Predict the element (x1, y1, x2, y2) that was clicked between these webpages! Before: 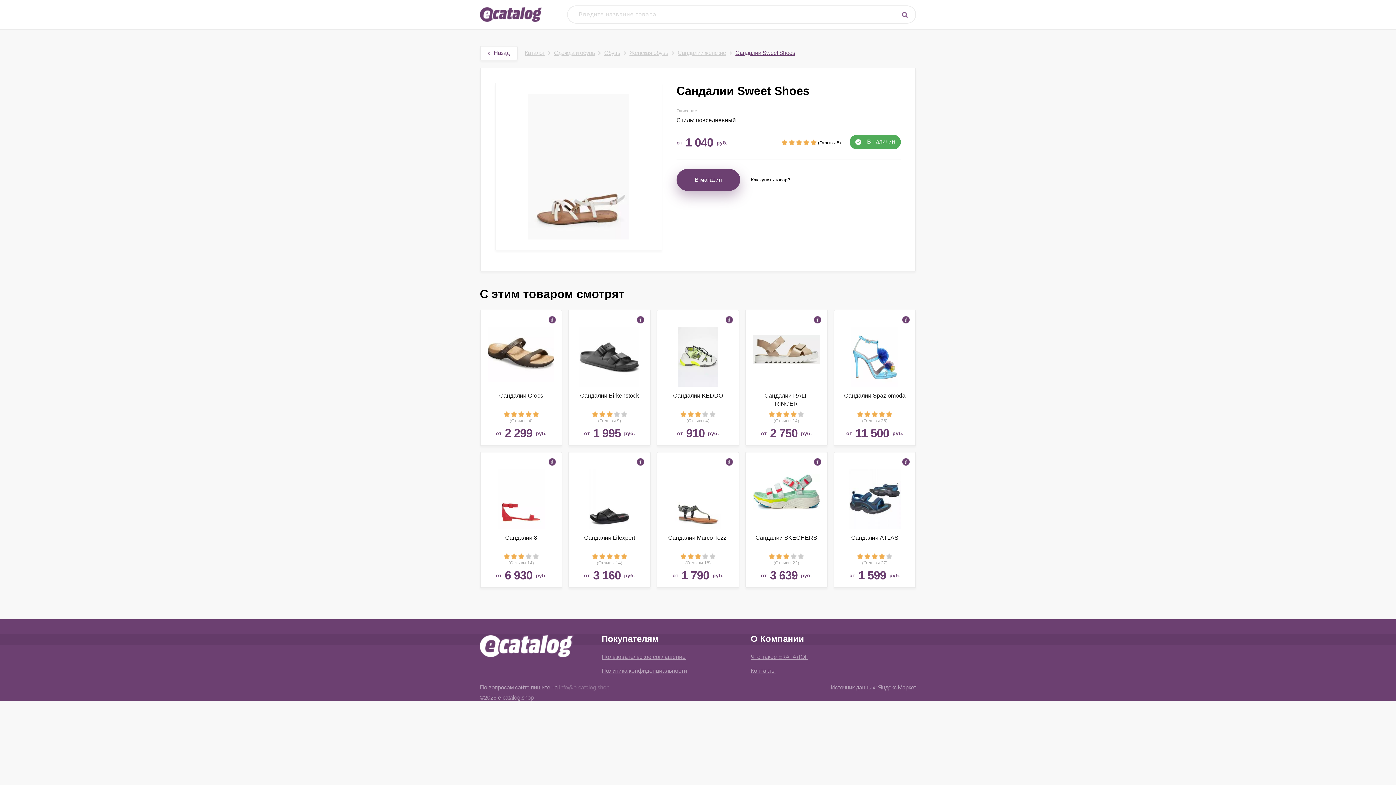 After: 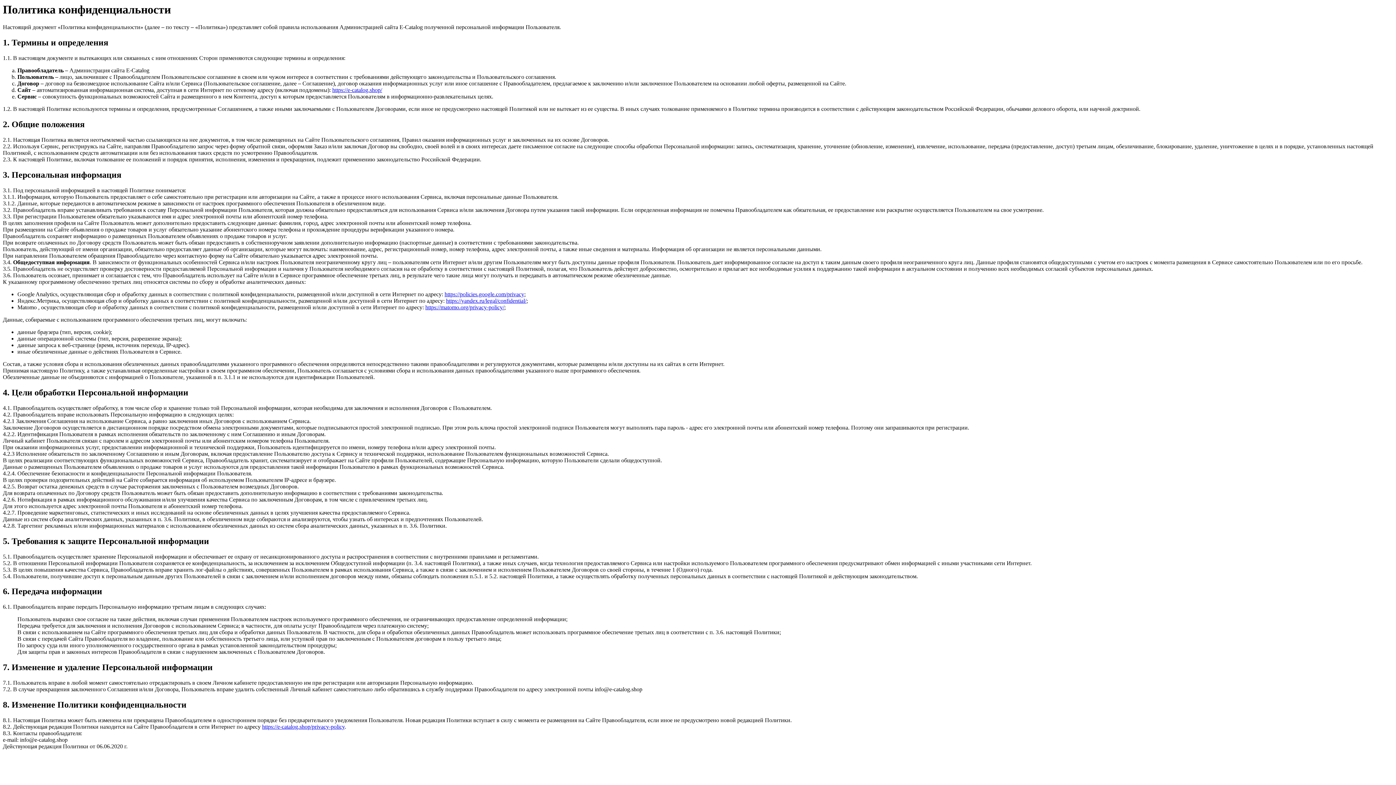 Action: bbox: (601, 668, 687, 674) label: Политика конфиденциальности